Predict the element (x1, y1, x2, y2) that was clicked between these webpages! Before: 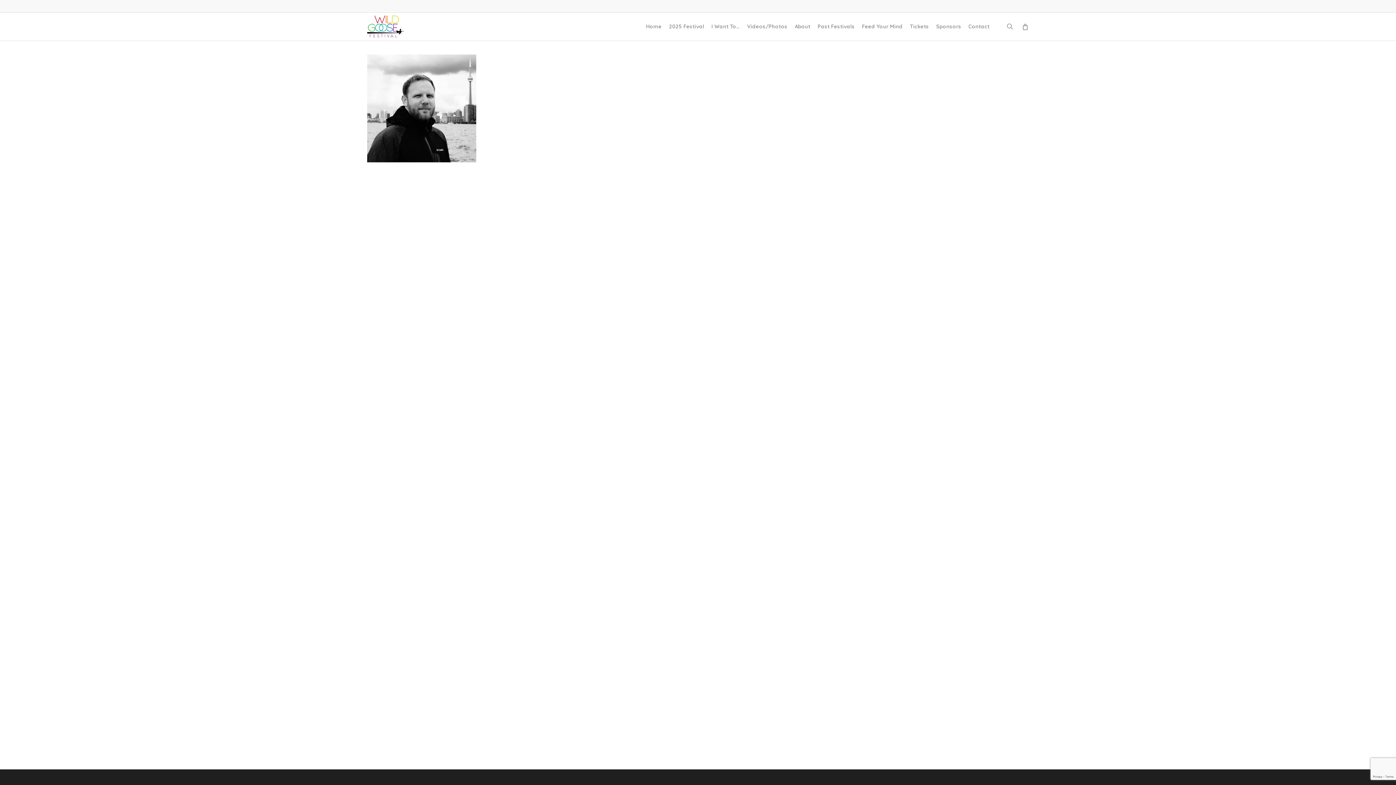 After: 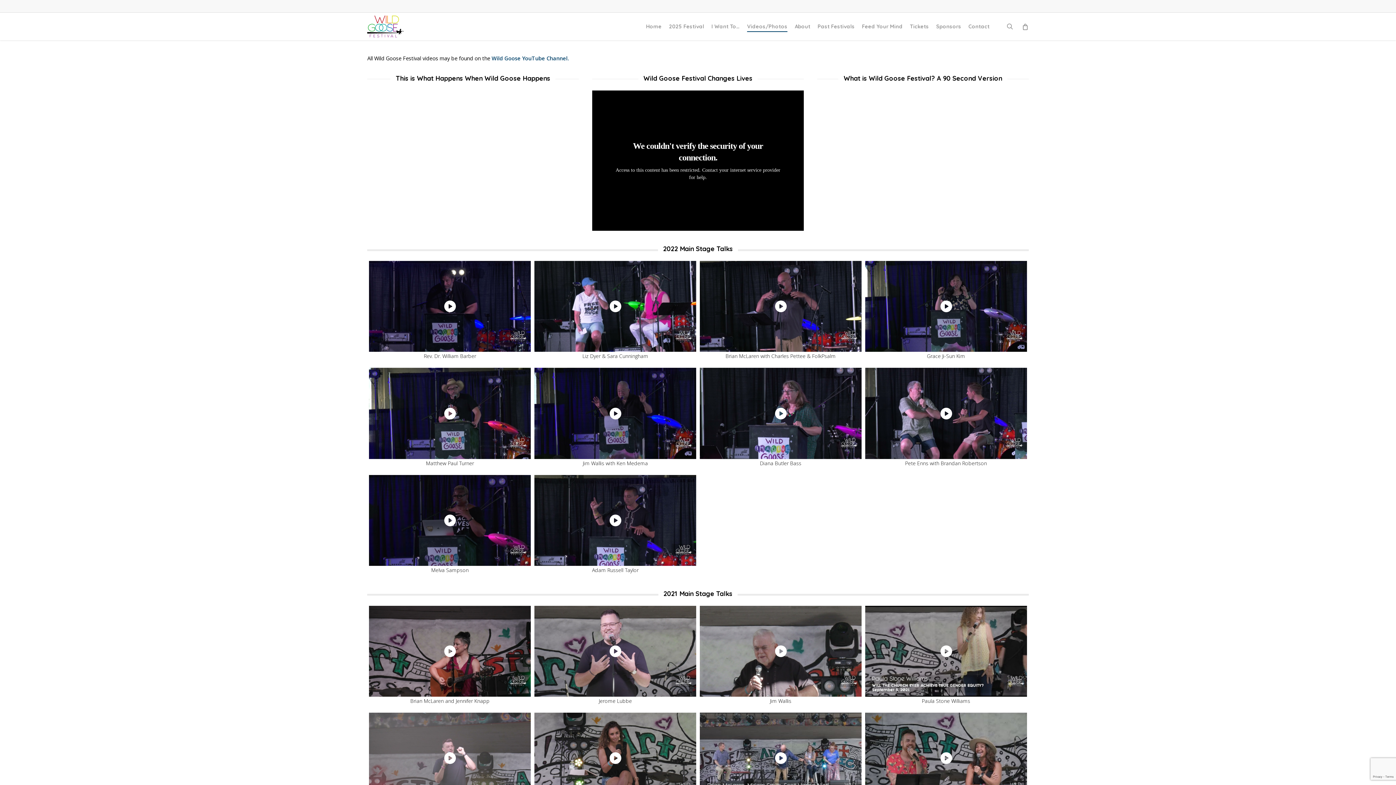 Action: label: Videos/Photos bbox: (747, 23, 787, 29)